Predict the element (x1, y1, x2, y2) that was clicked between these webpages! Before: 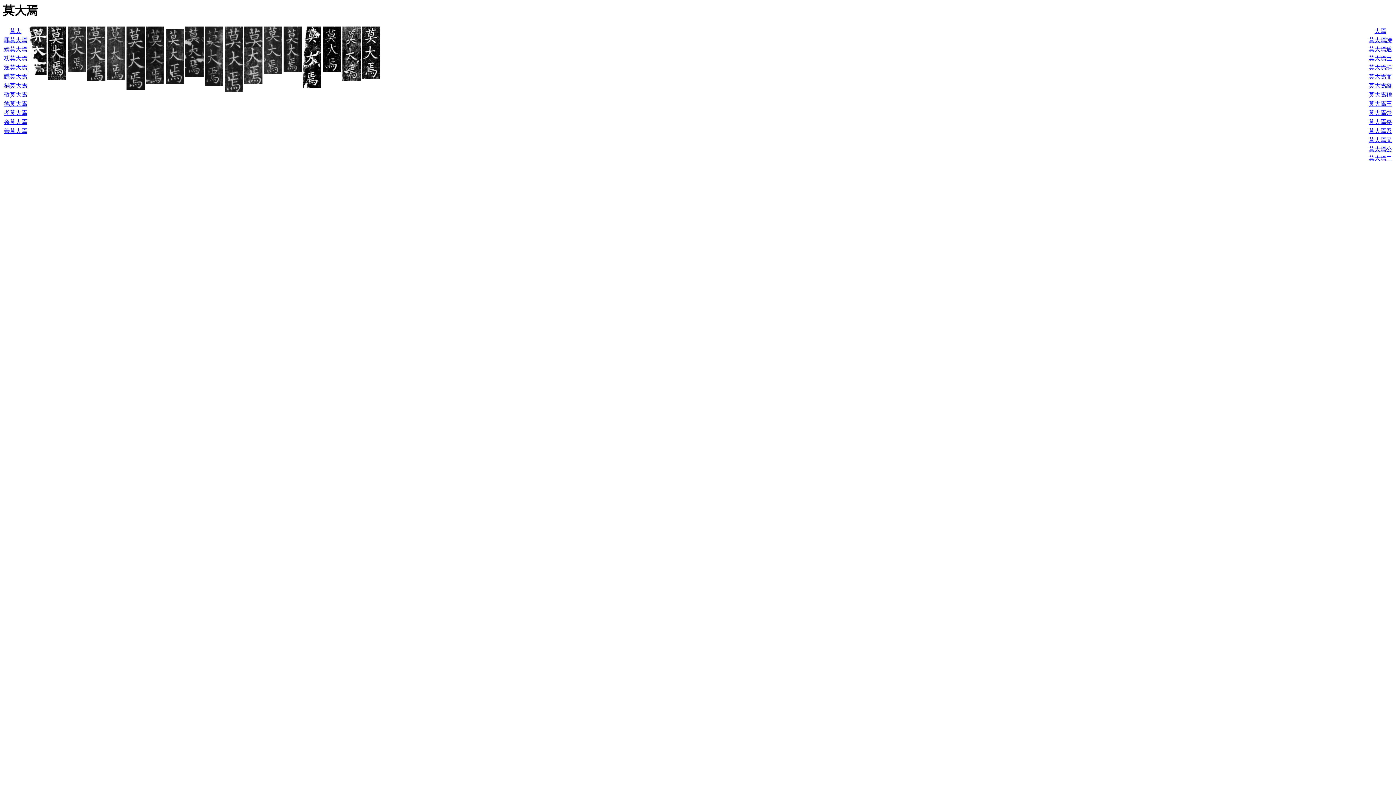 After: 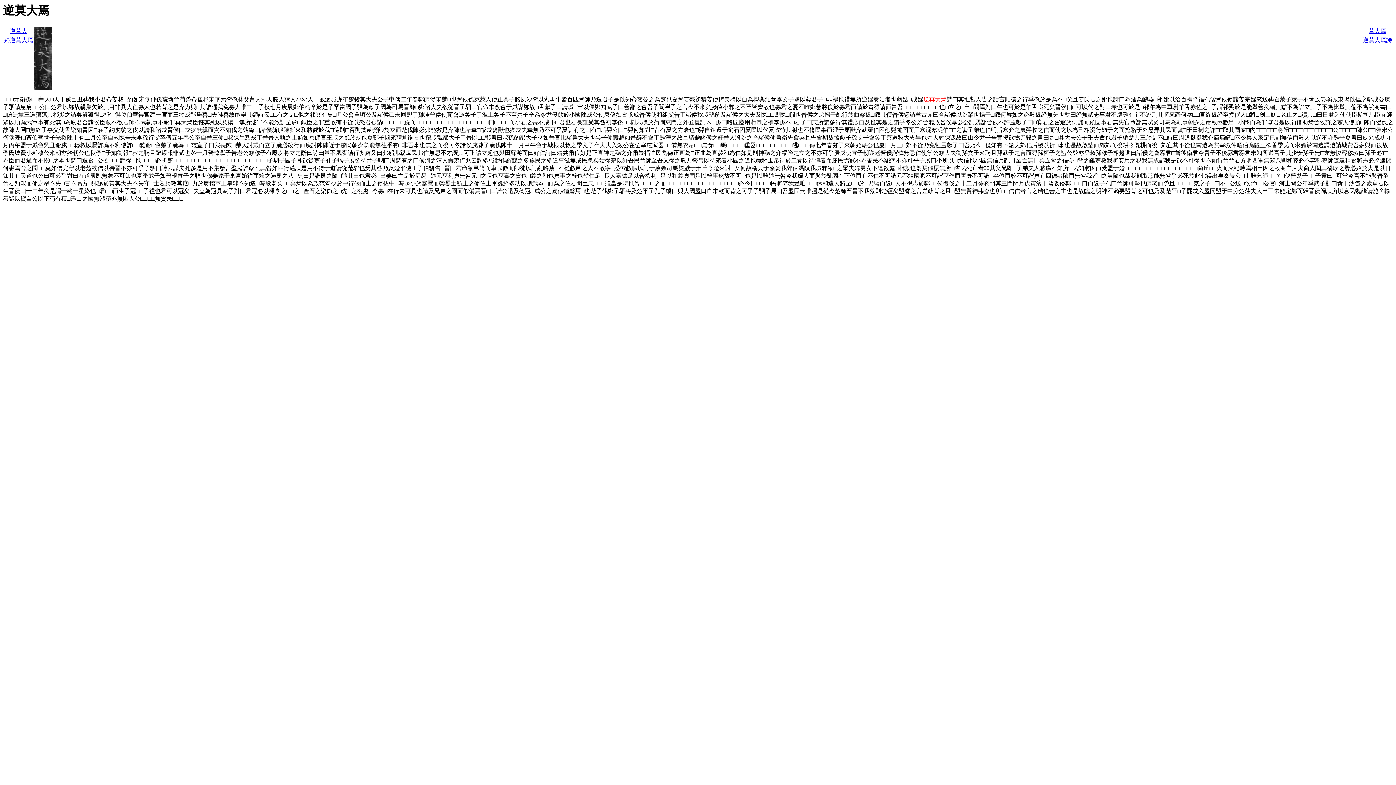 Action: label: 逆莫大焉 bbox: (4, 64, 27, 70)